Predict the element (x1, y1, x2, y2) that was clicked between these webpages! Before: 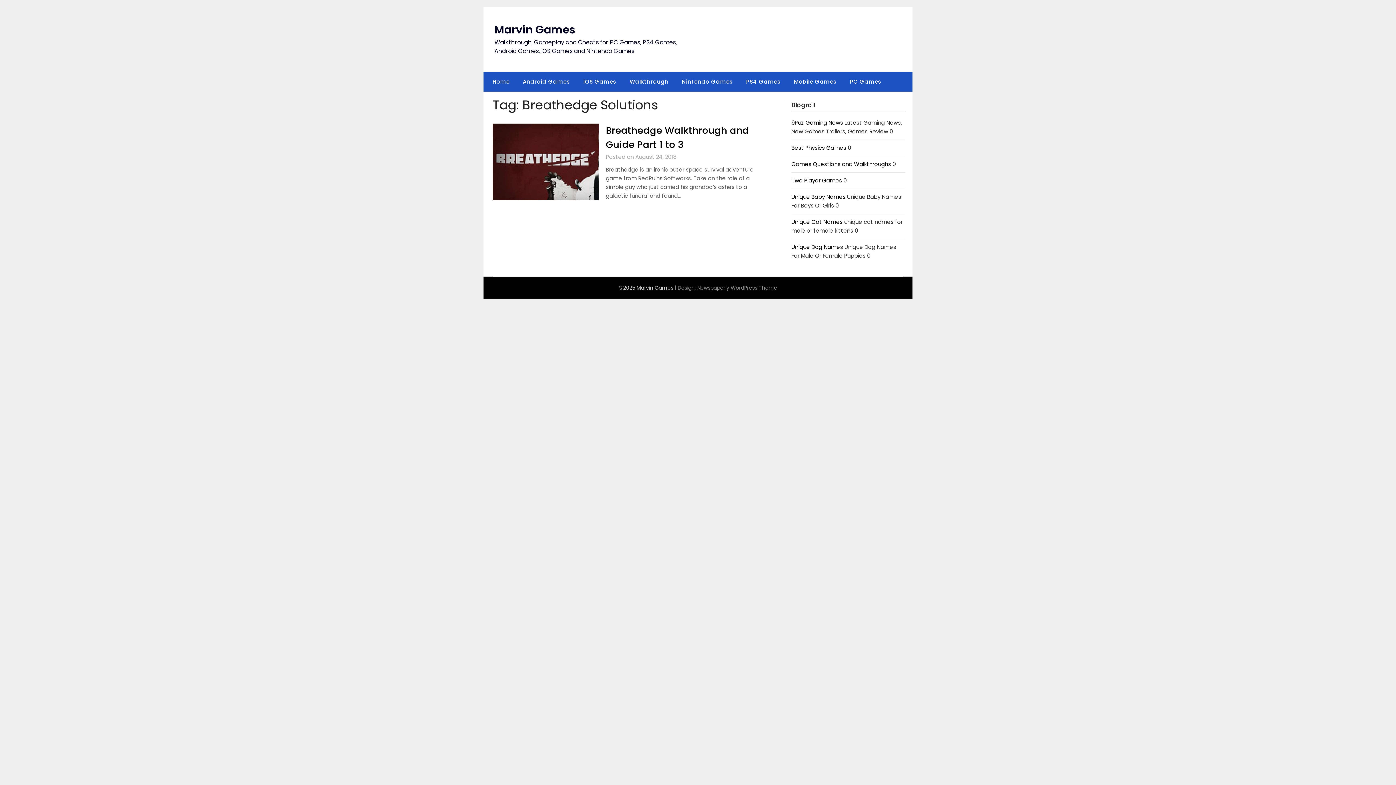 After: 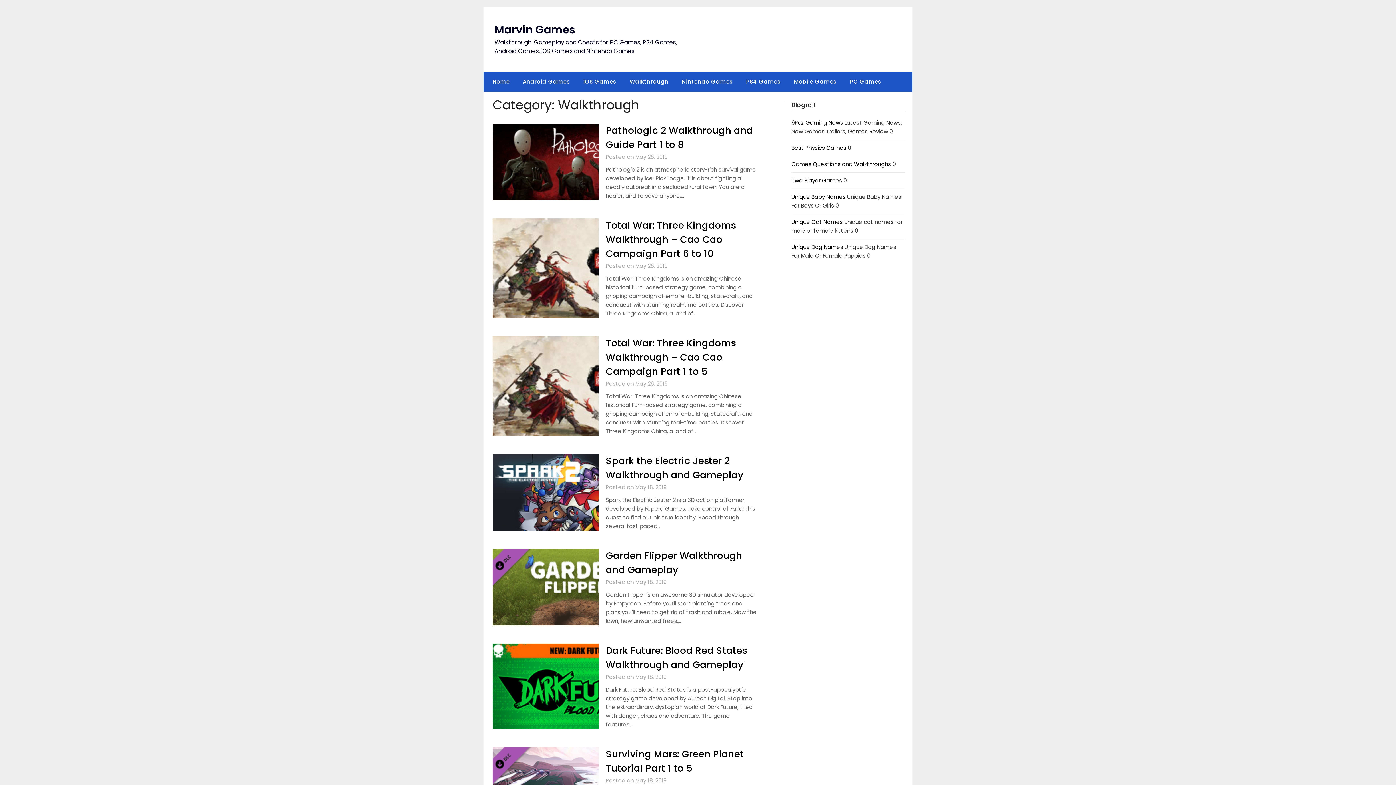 Action: bbox: (624, 72, 674, 91) label: Walkthrough